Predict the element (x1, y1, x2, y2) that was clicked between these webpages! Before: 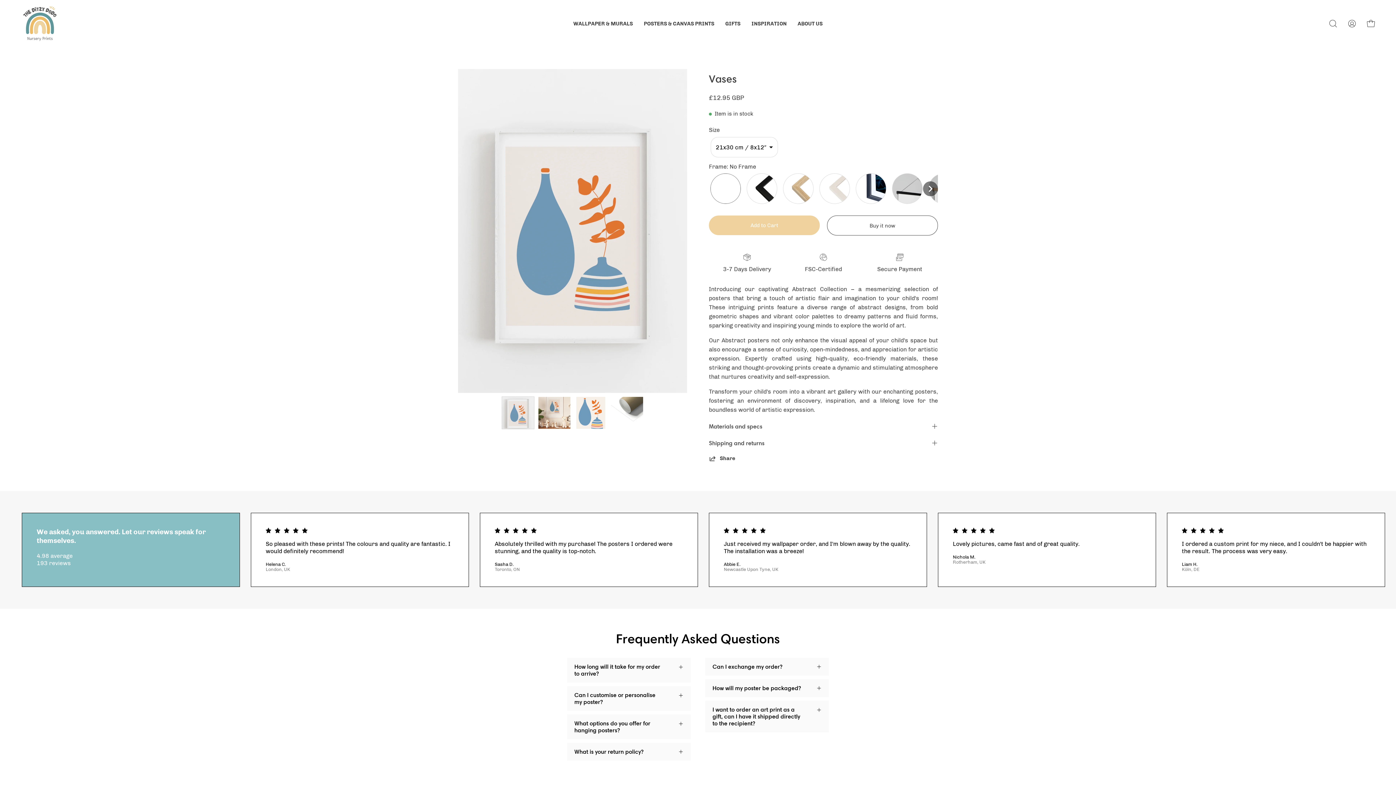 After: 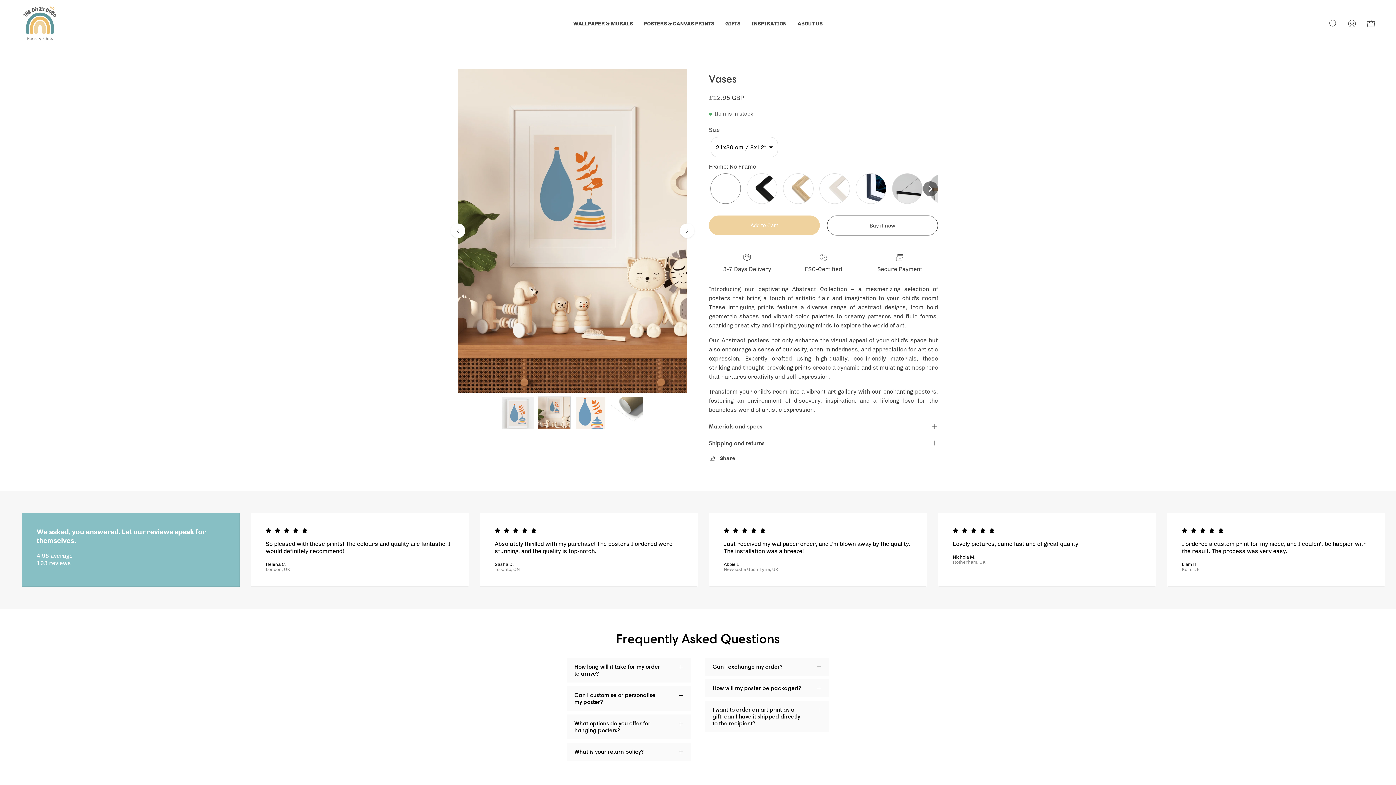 Action: label: Vases bbox: (538, 396, 570, 429)